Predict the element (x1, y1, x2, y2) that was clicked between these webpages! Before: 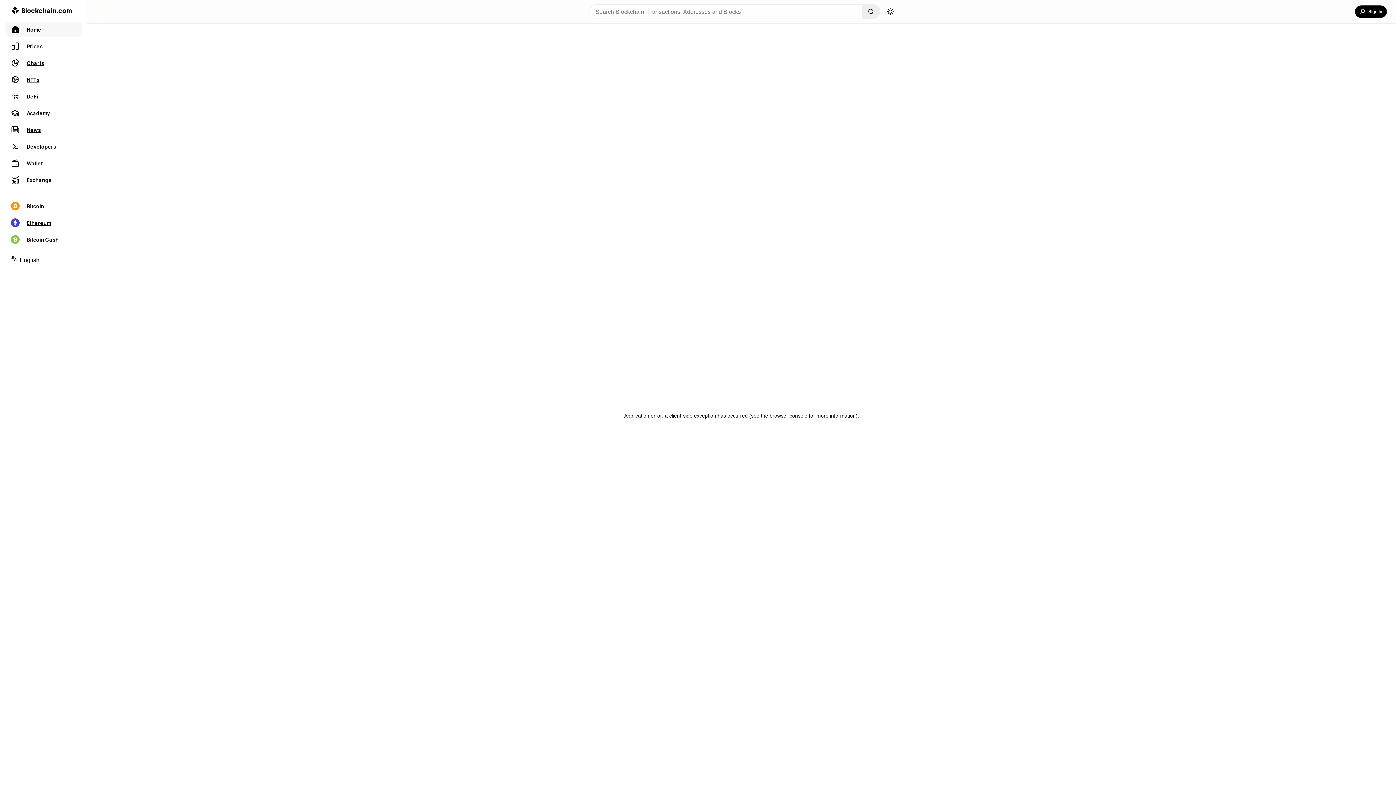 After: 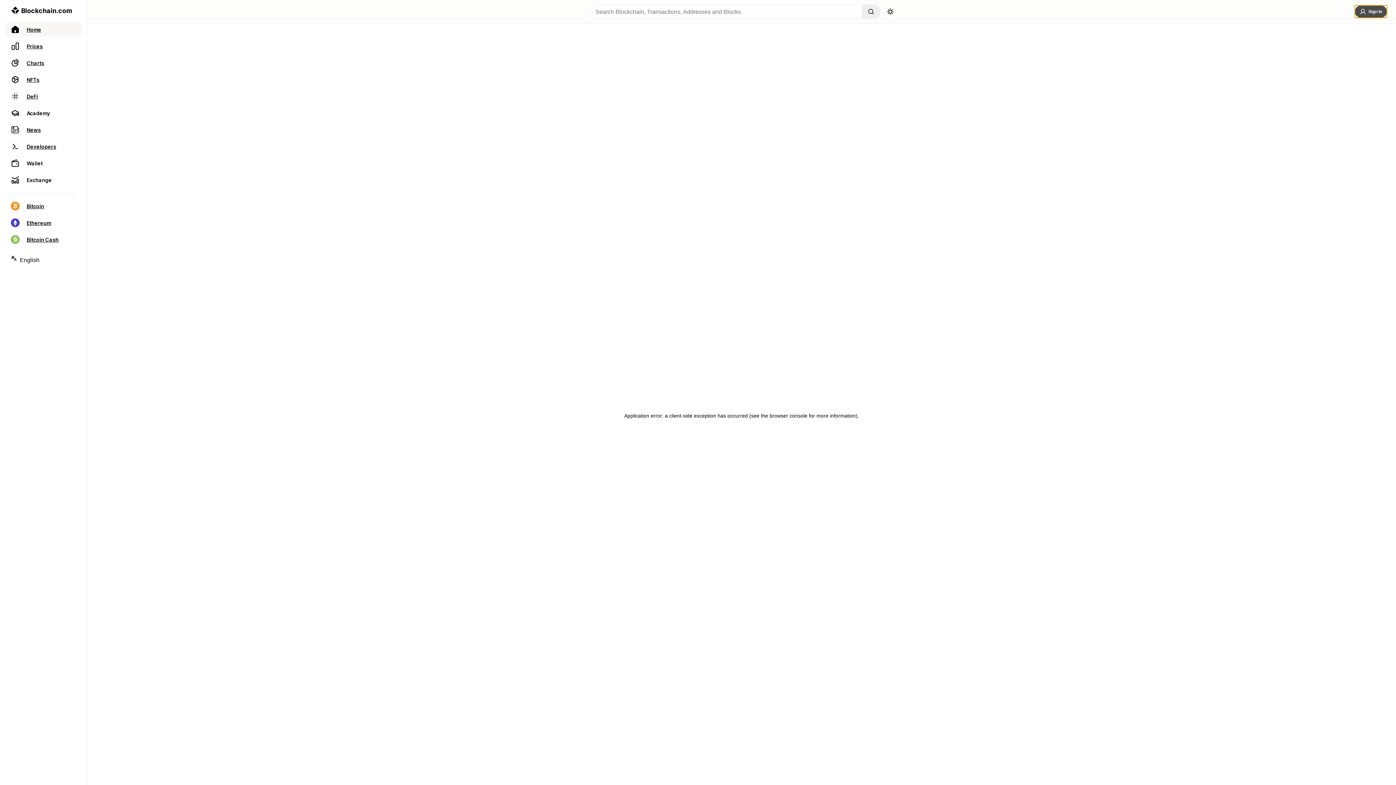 Action: label: Sign In bbox: (1355, 5, 1387, 17)